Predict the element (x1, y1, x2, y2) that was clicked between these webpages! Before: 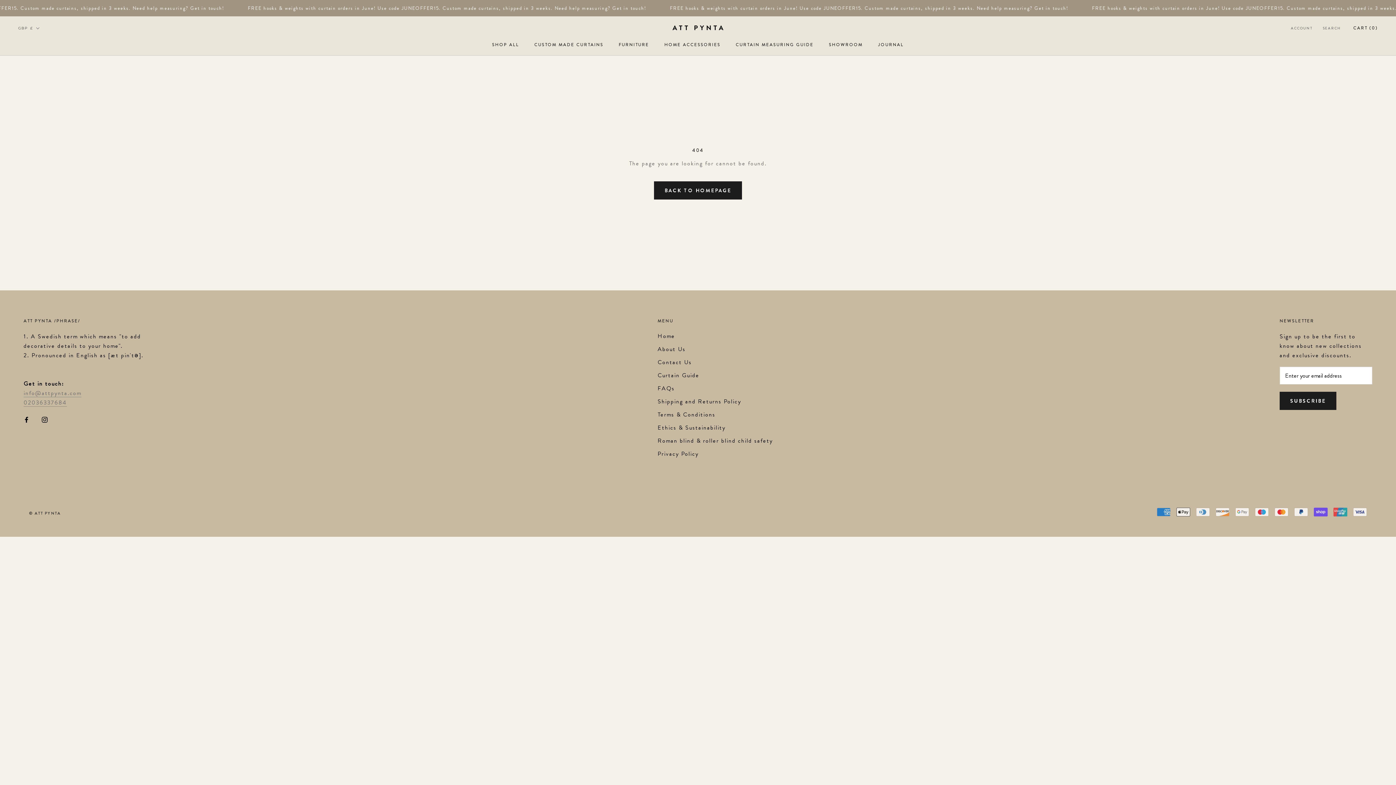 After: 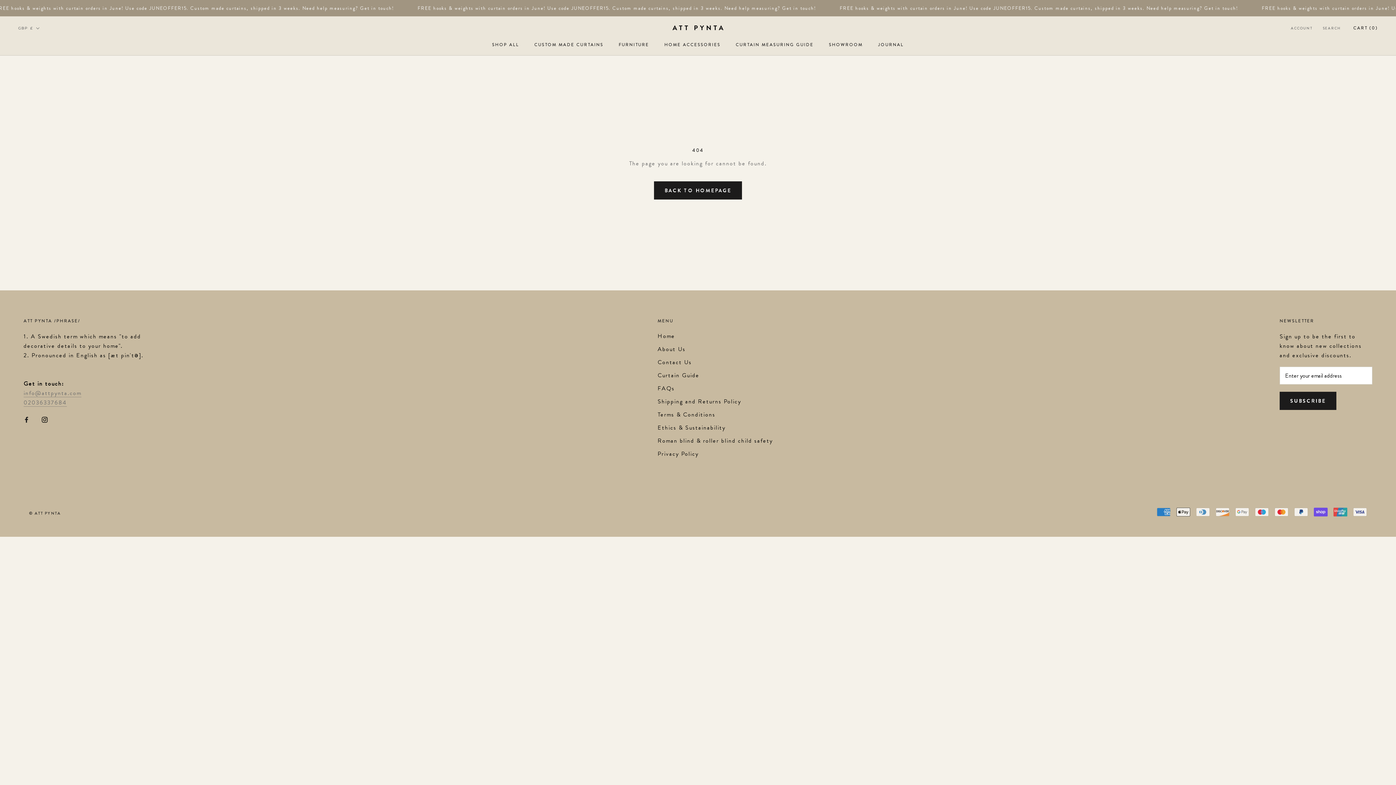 Action: bbox: (23, 414, 29, 424) label: Facebook